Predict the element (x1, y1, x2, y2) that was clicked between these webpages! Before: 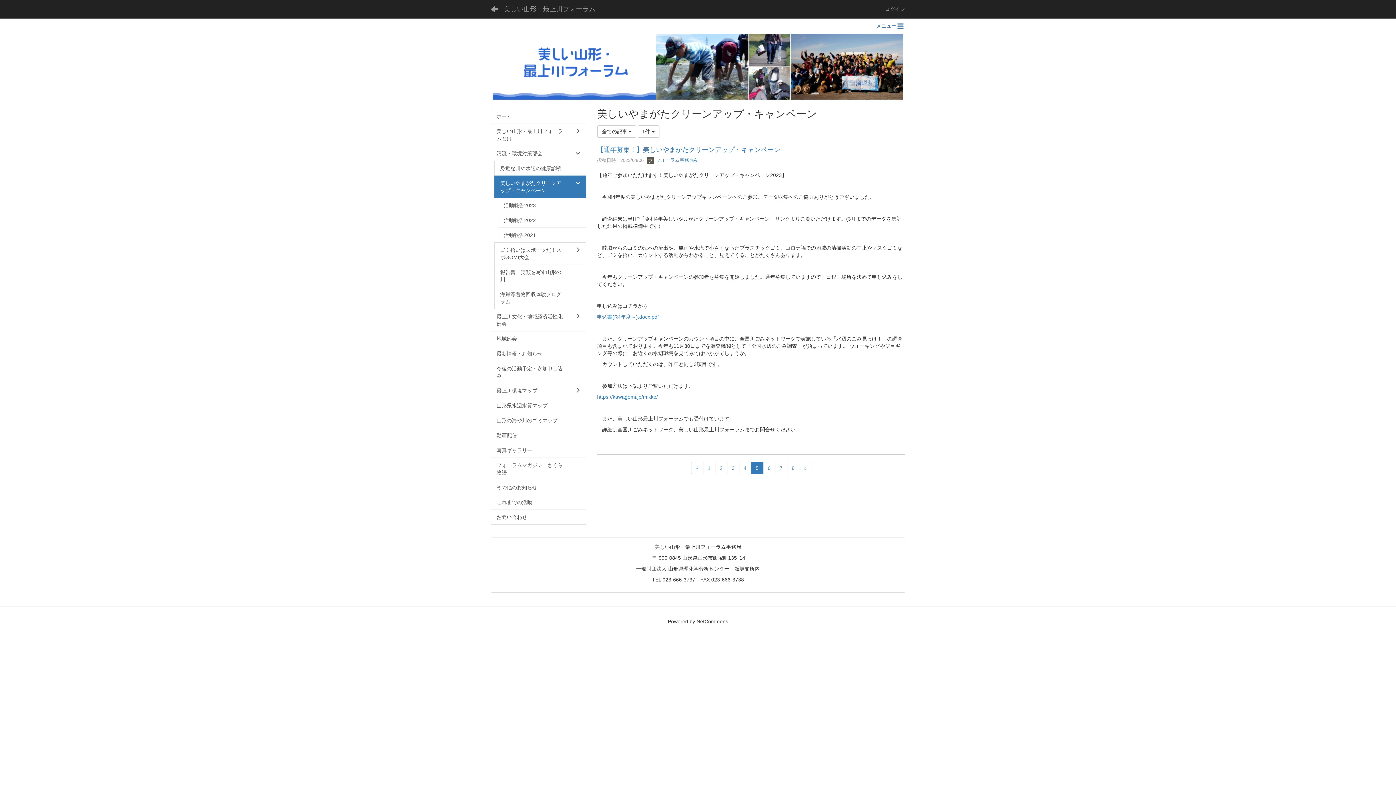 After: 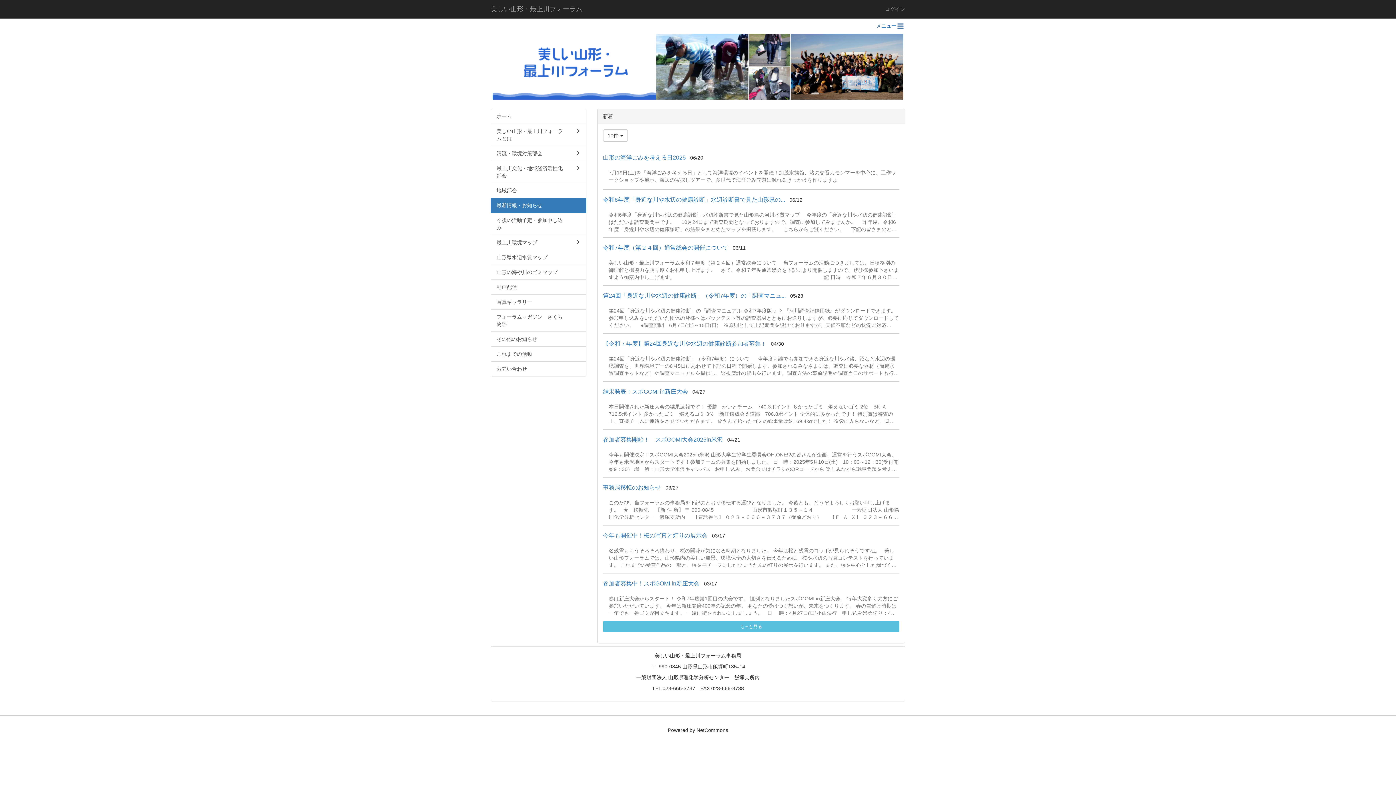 Action: bbox: (490, 346, 586, 361) label: 最新情報・お知らせ